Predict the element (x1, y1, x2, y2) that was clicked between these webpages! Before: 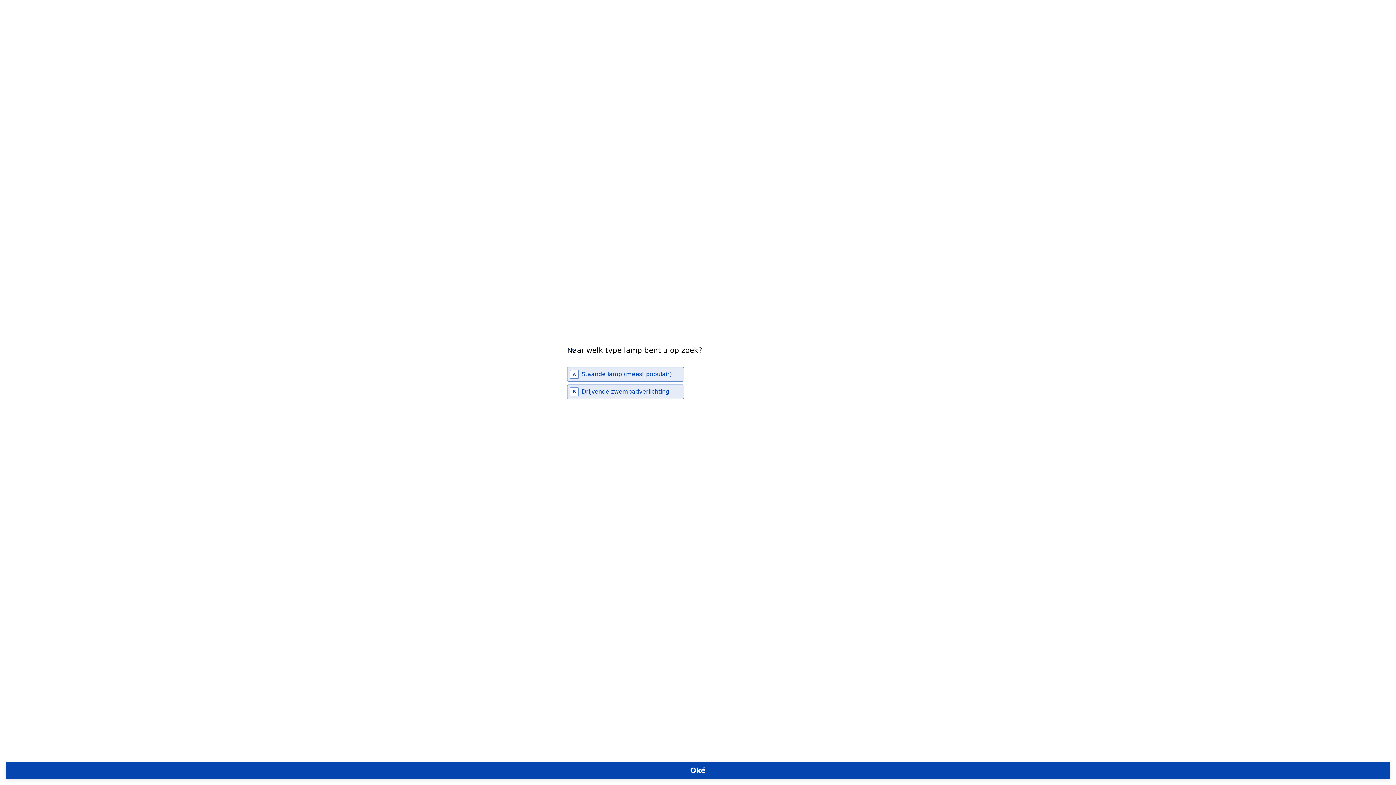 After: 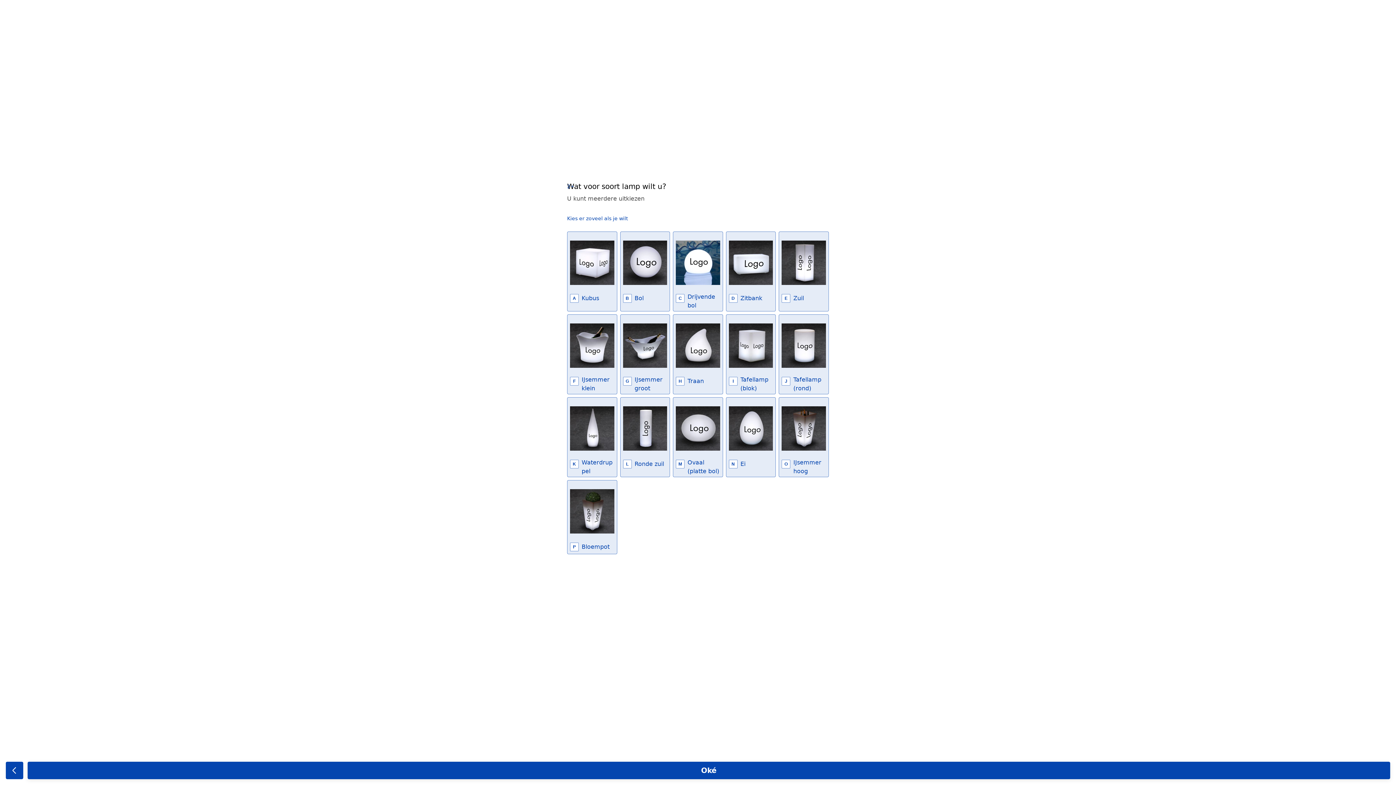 Action: bbox: (5, 762, 1390, 779) label: Oké